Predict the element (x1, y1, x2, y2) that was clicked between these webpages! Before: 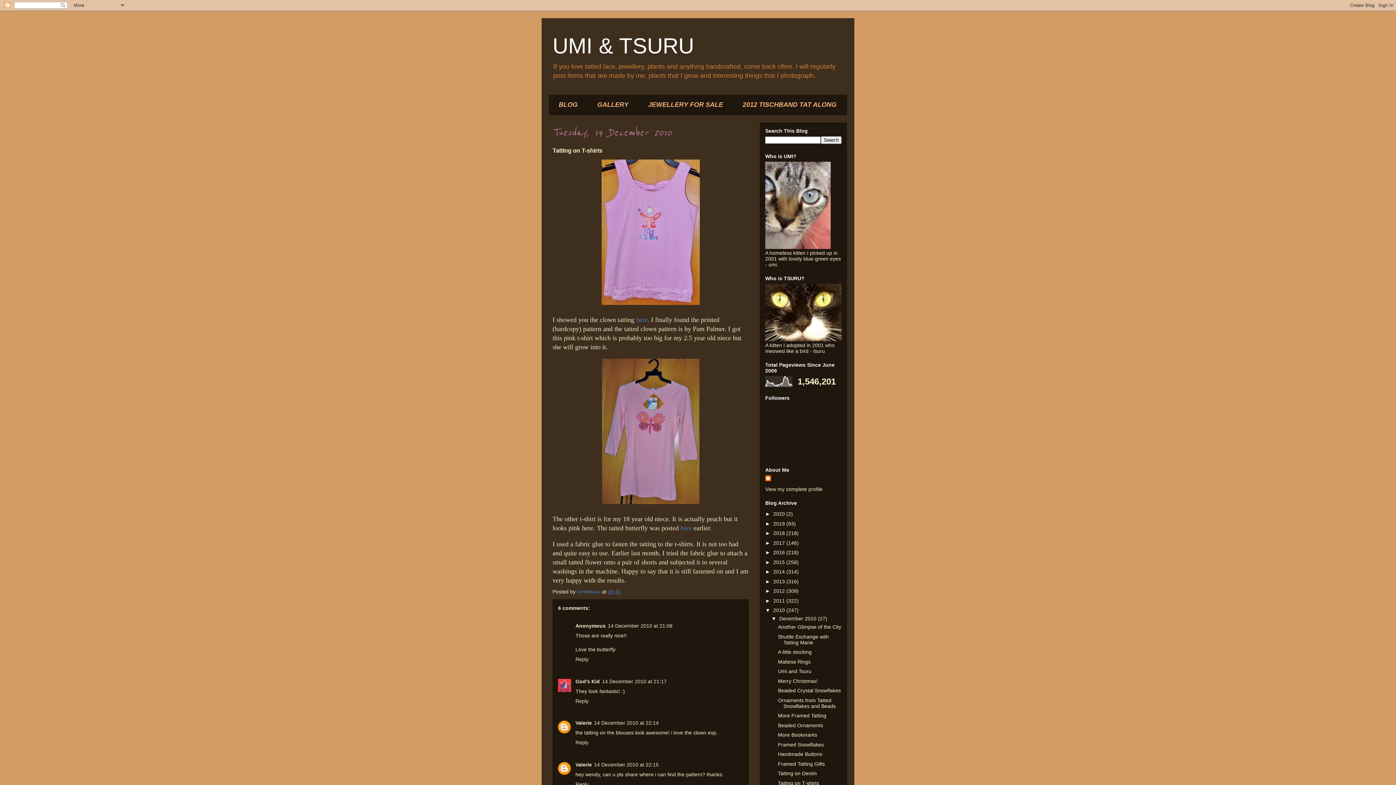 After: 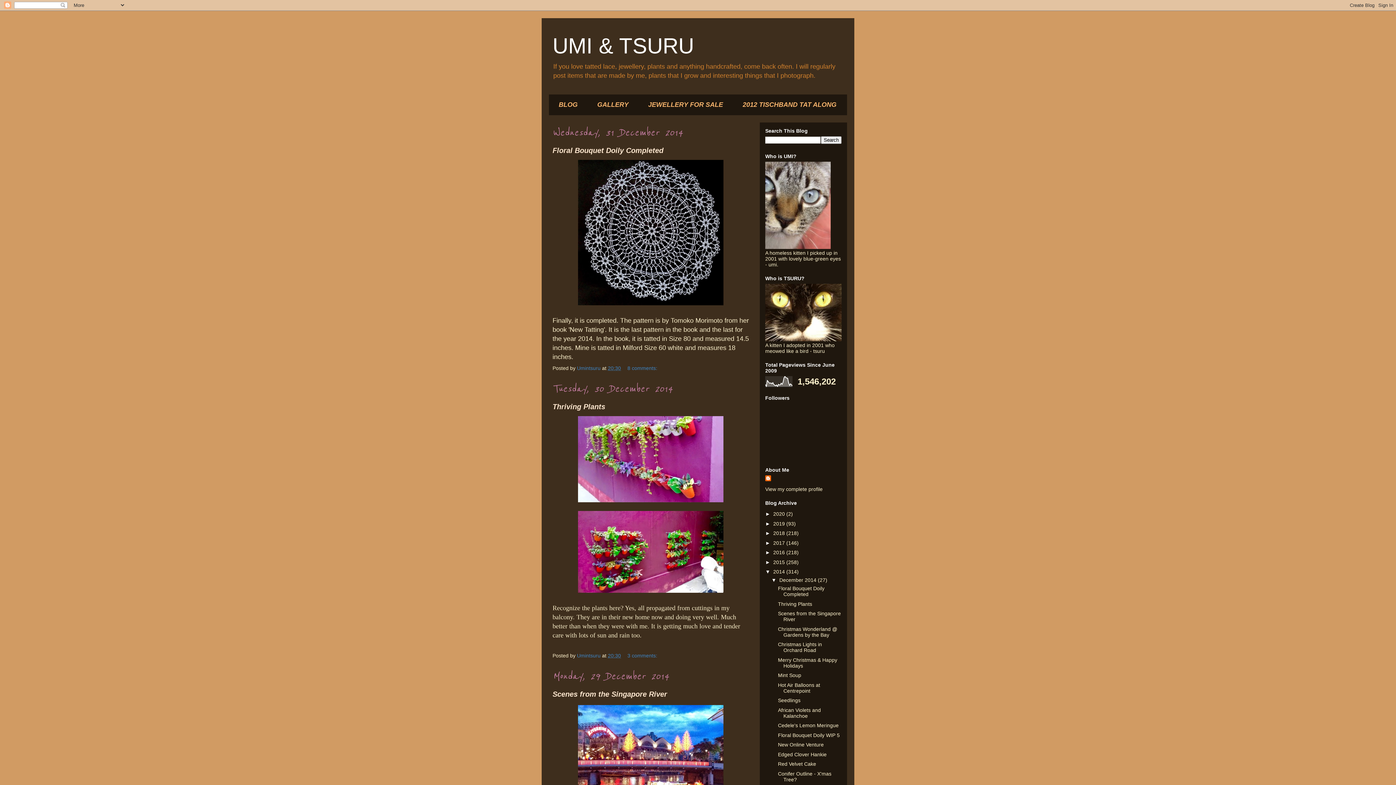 Action: label: 2014  bbox: (773, 569, 786, 574)